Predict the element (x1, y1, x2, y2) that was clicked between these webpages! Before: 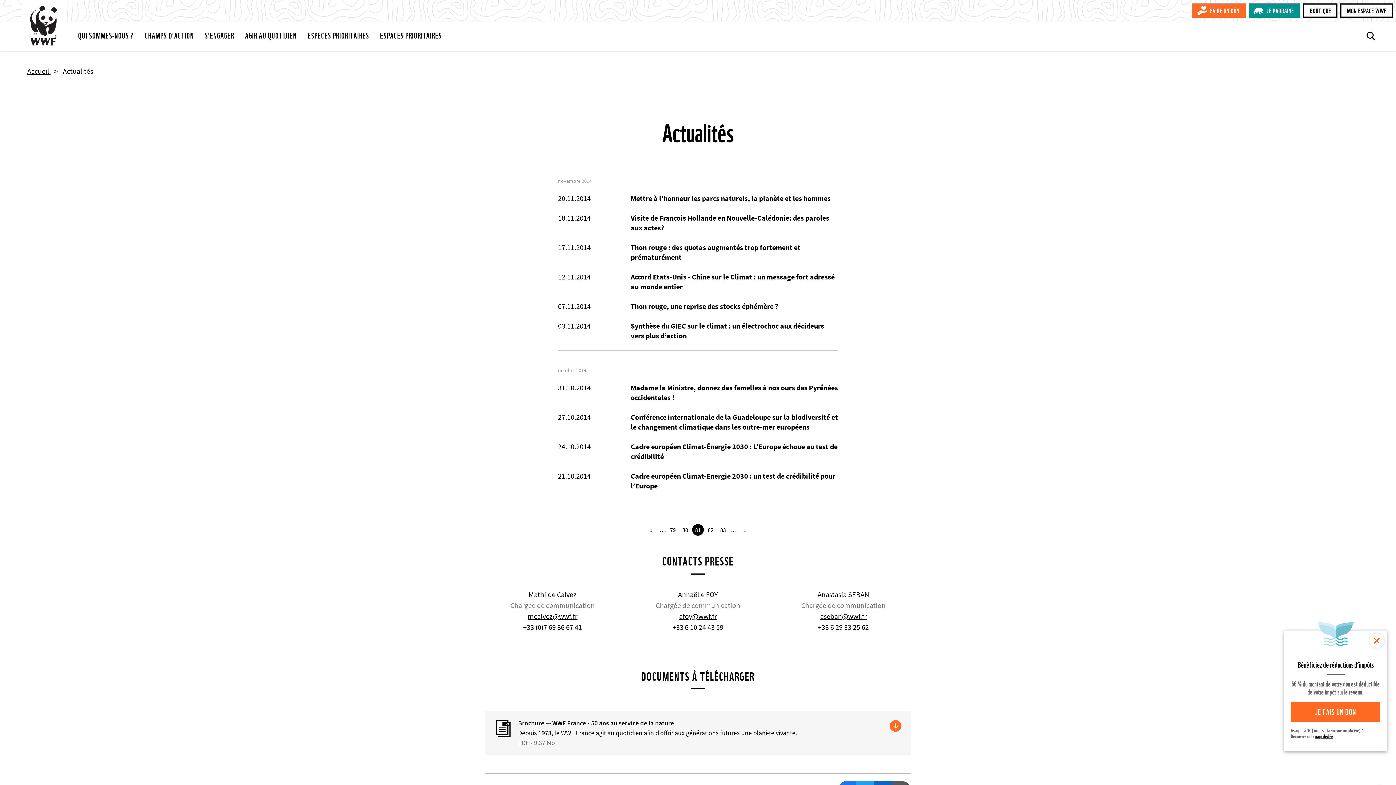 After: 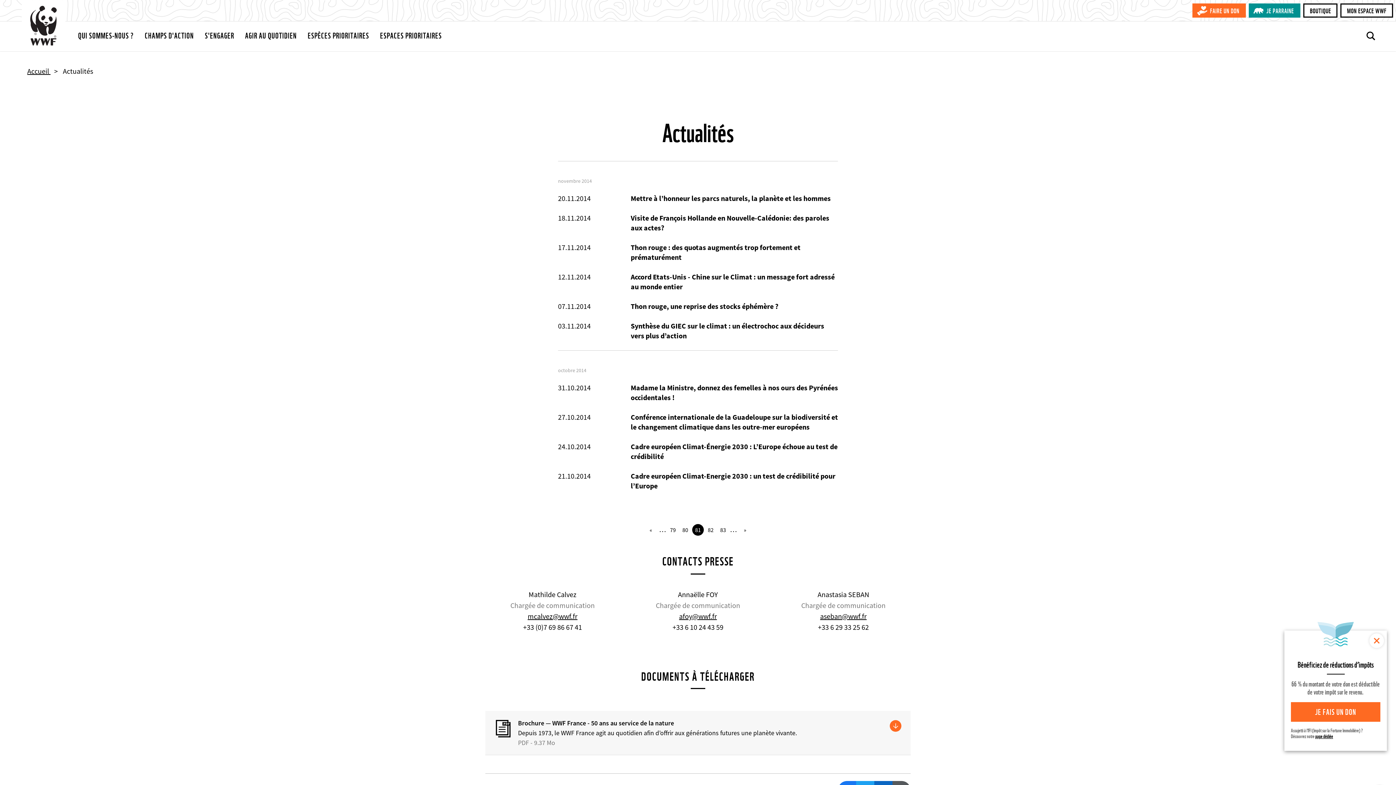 Action: label: MON ESPACE WWF bbox: (1340, 3, 1393, 17)